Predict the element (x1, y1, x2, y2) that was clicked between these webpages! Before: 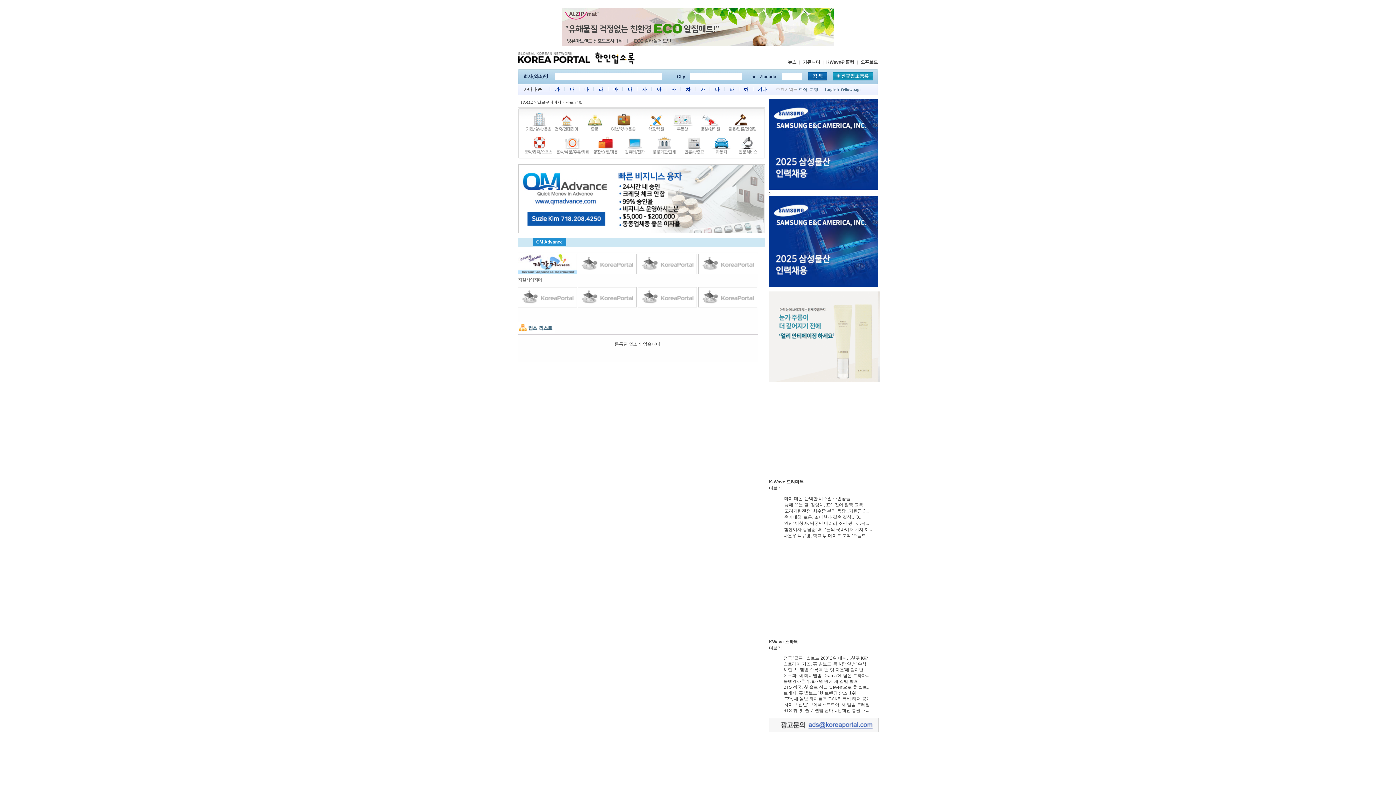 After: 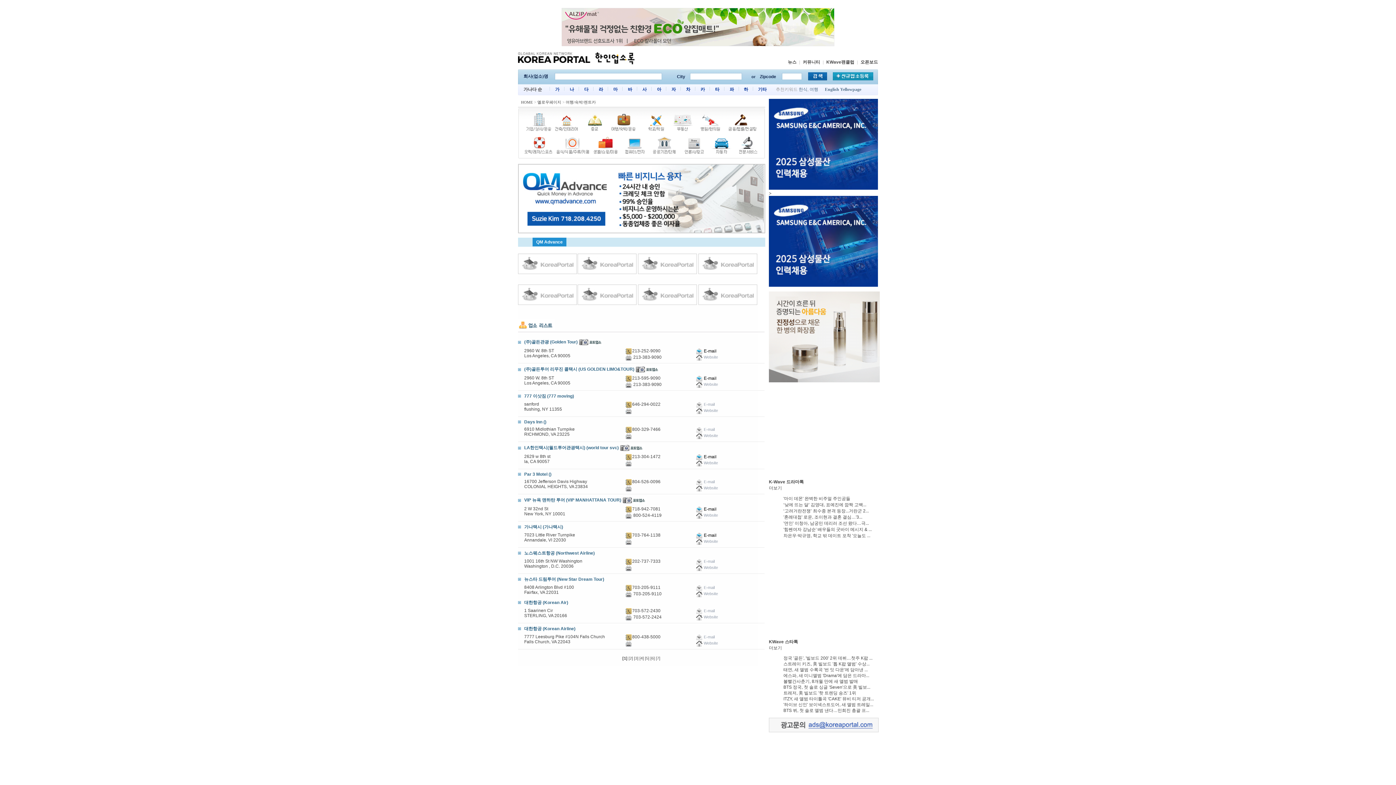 Action: bbox: (607, 126, 642, 132)